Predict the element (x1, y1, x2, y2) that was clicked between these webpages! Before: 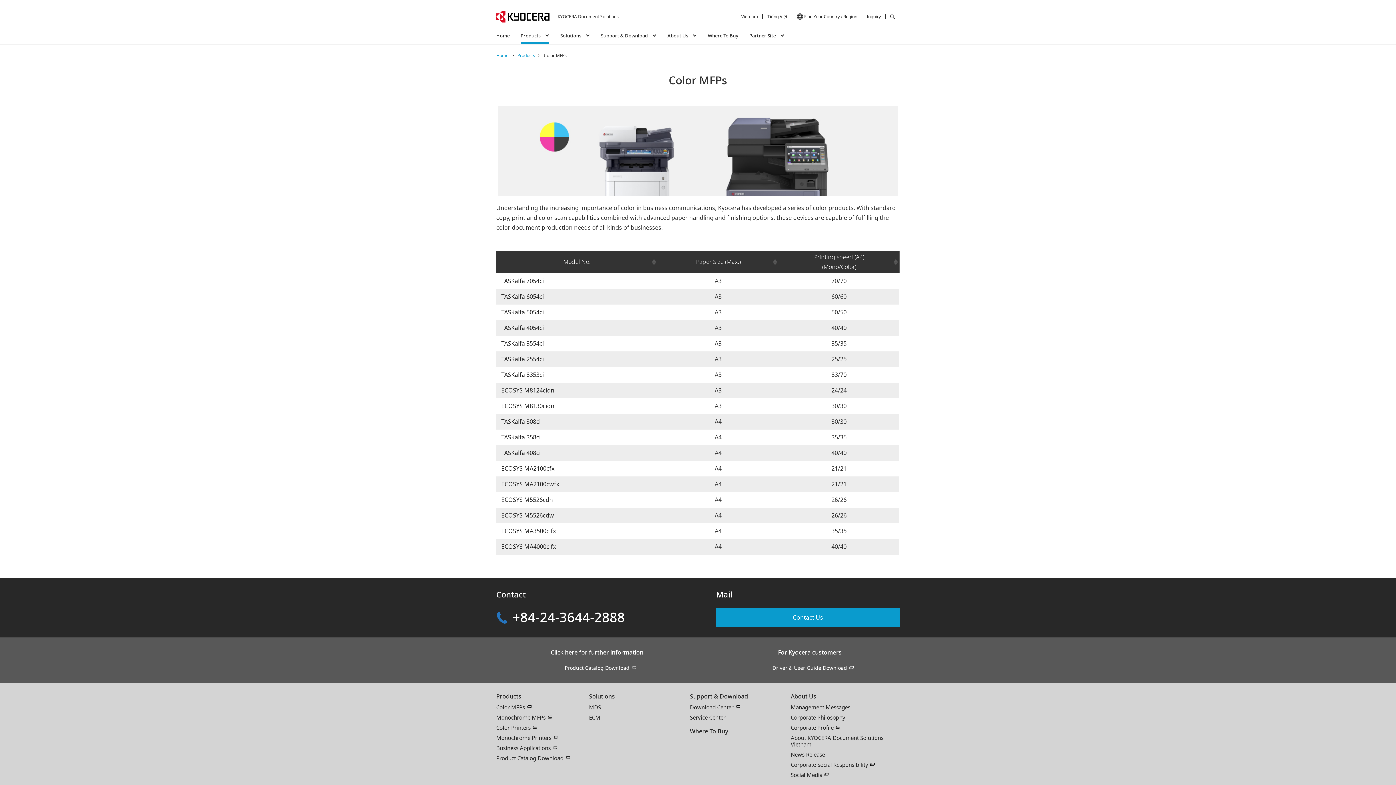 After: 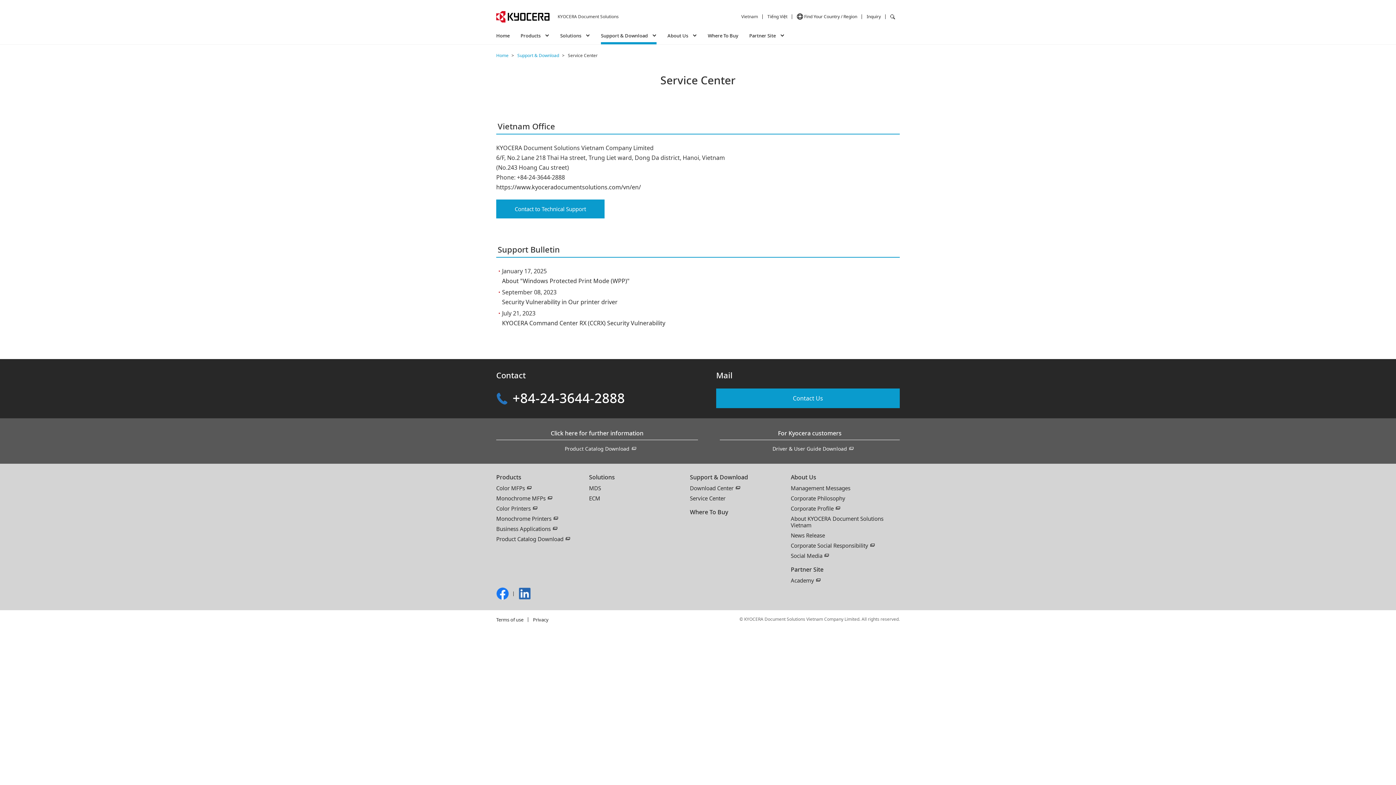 Action: bbox: (690, 714, 725, 721) label: Service Center